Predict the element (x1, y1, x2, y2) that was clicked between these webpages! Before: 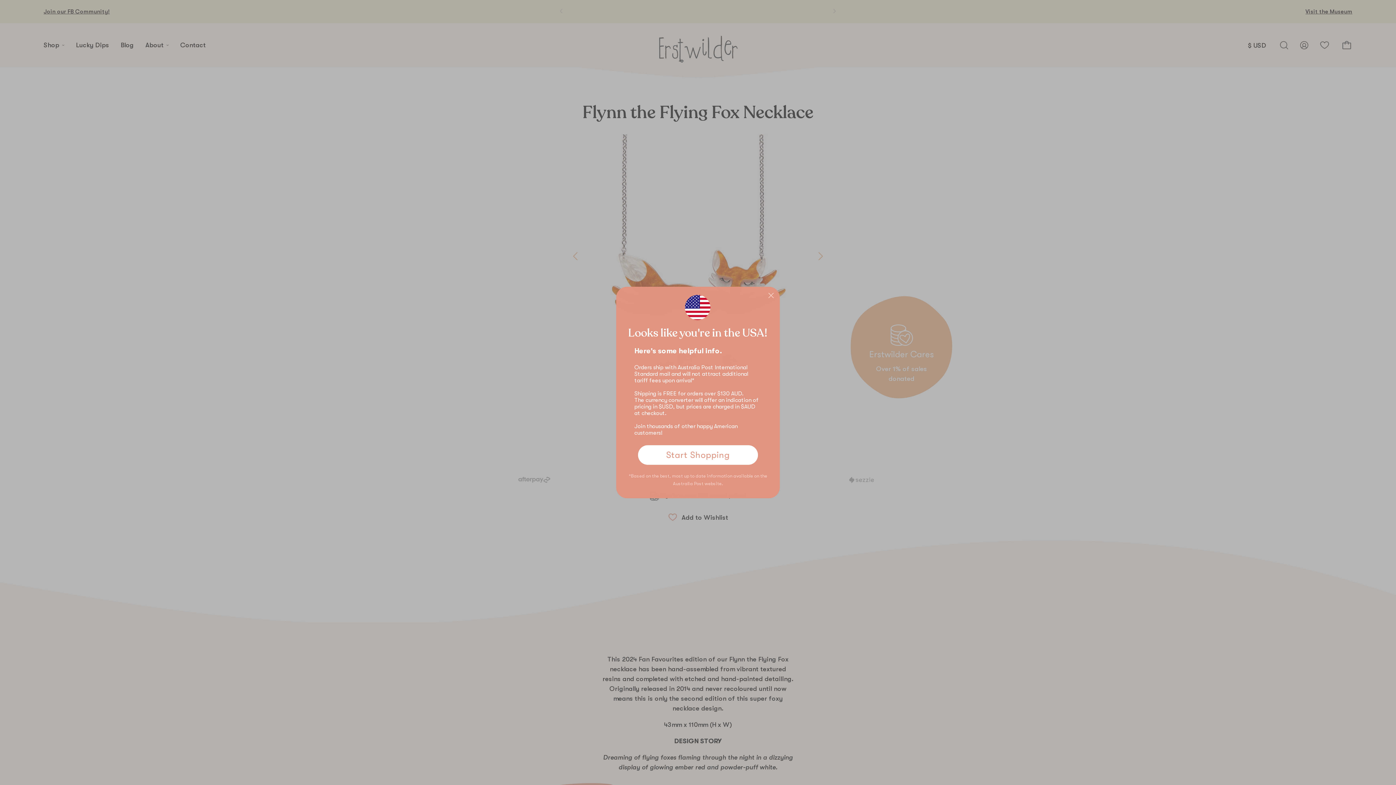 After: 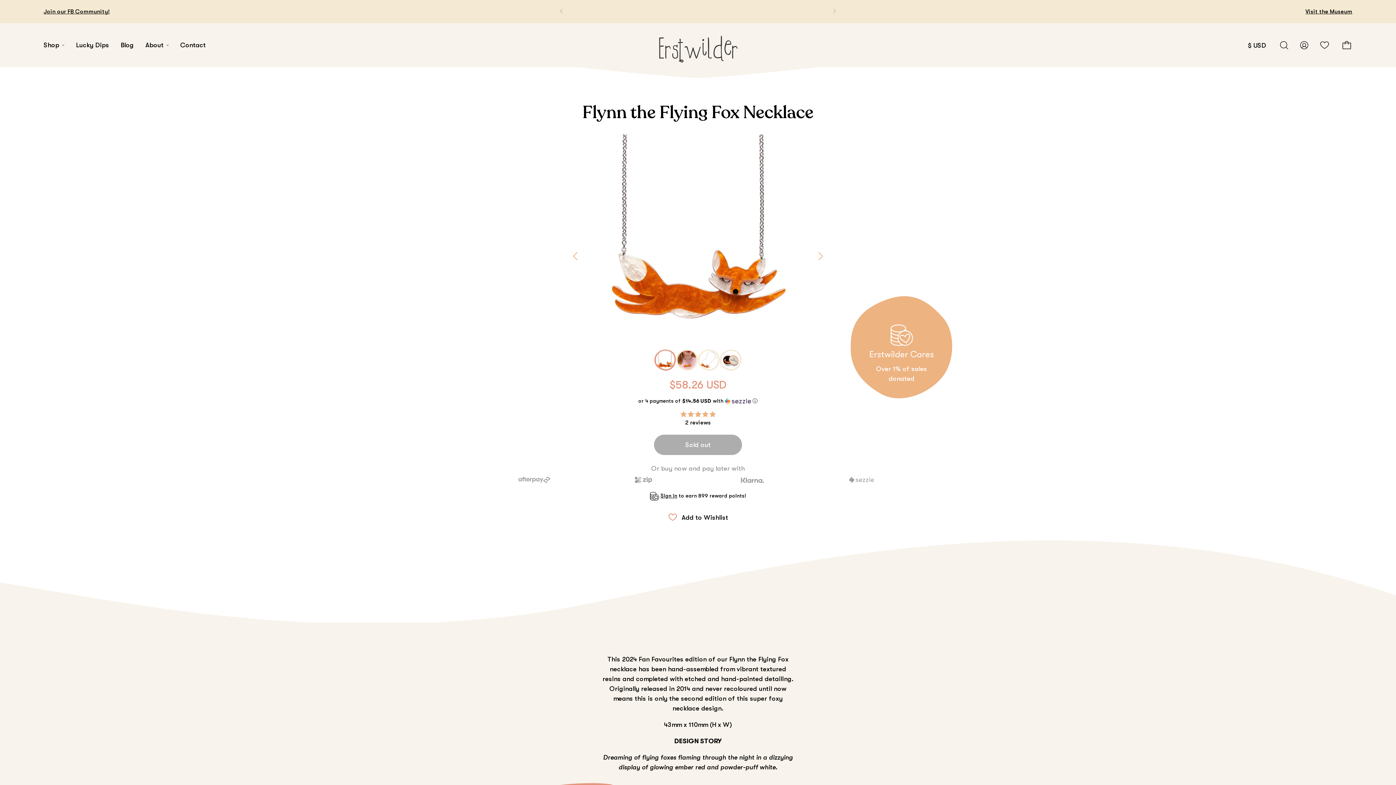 Action: label: Start Shopping bbox: (638, 445, 758, 465)